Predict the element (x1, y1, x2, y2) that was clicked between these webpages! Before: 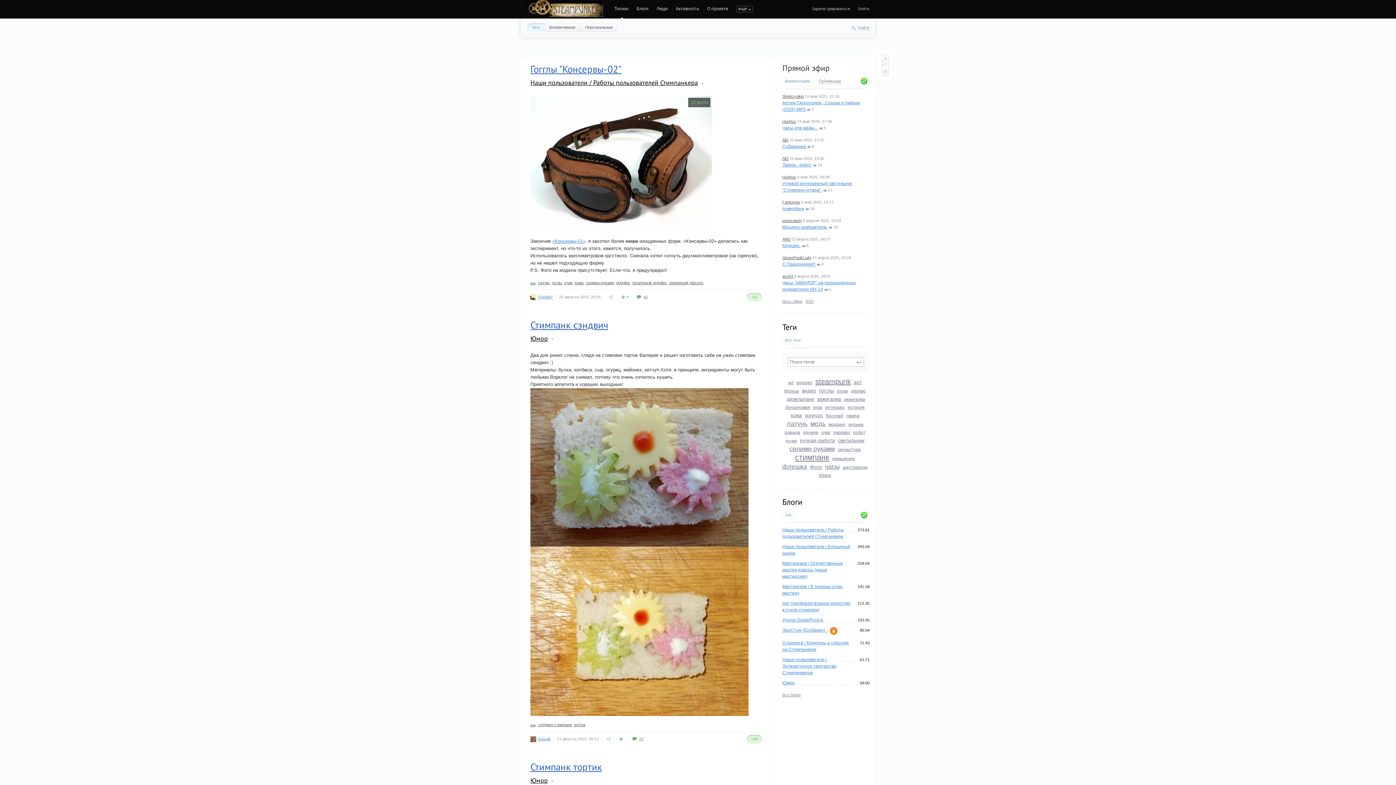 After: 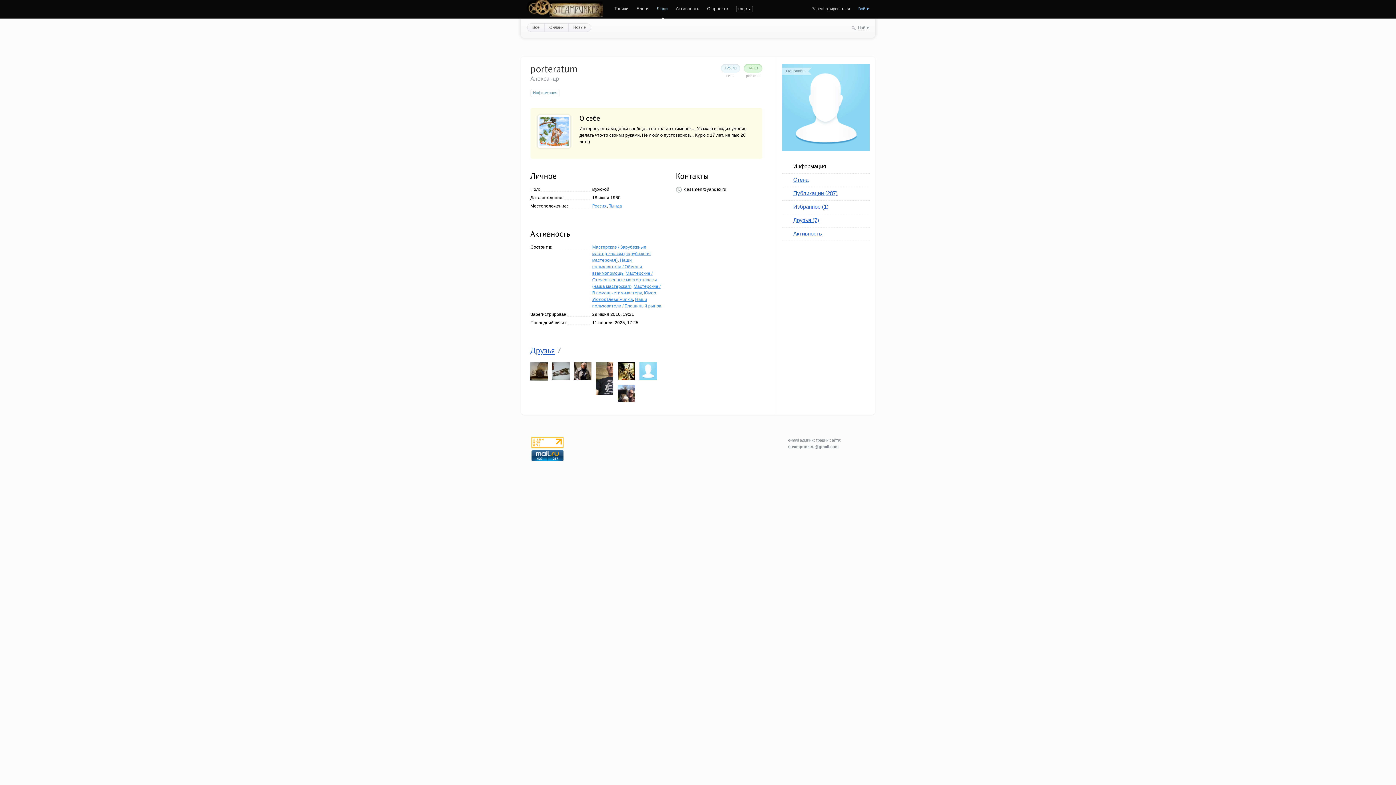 Action: label: porteratum bbox: (782, 218, 801, 222)